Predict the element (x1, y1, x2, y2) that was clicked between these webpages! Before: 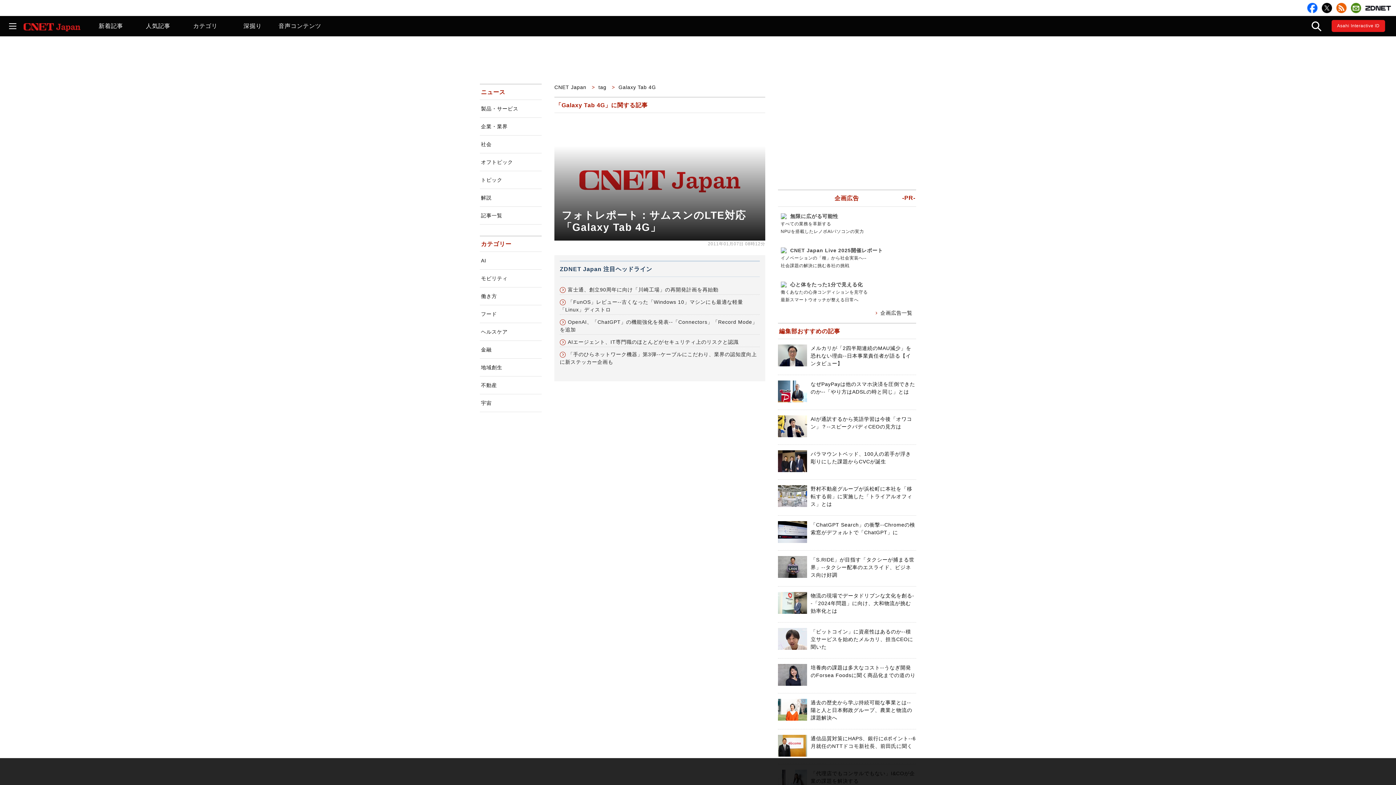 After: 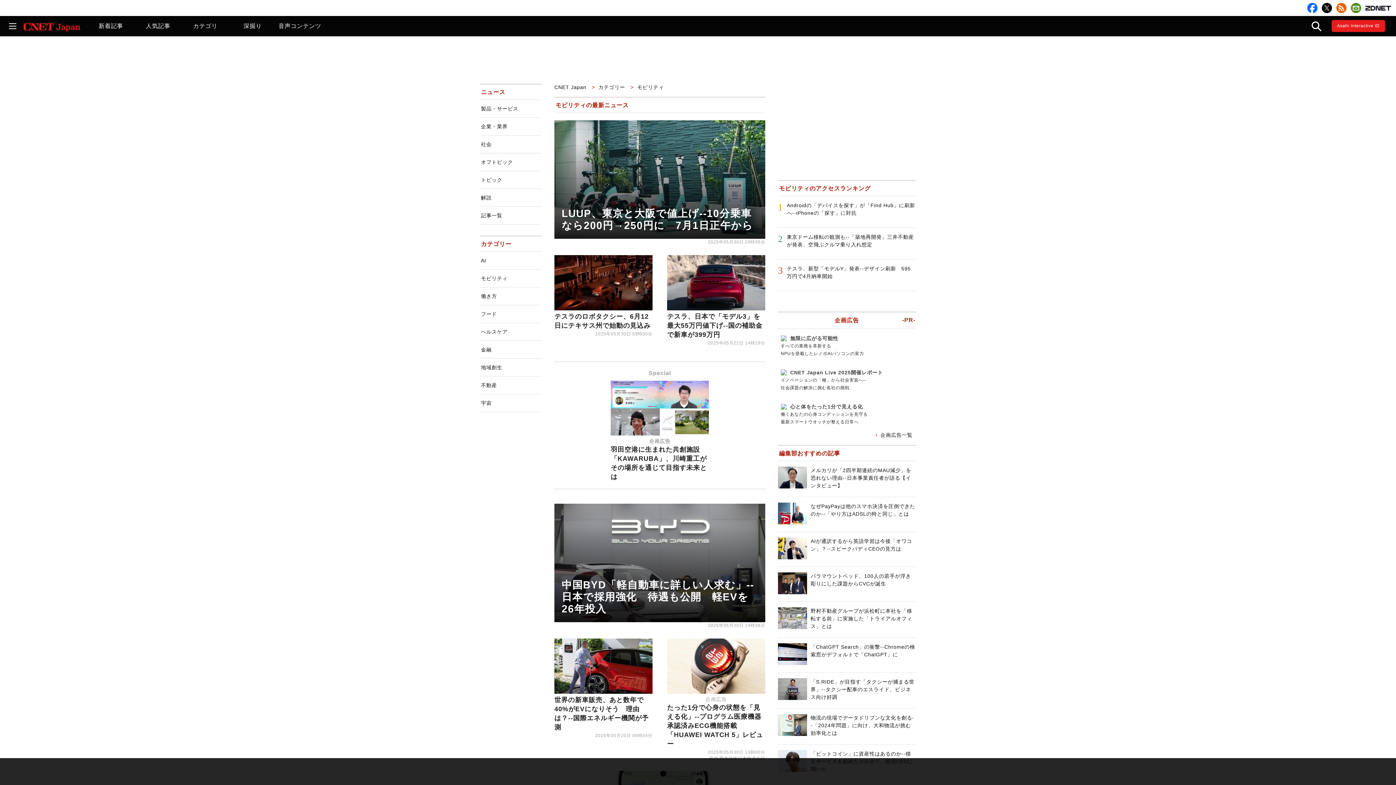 Action: bbox: (480, 269, 541, 287) label: モビリティ